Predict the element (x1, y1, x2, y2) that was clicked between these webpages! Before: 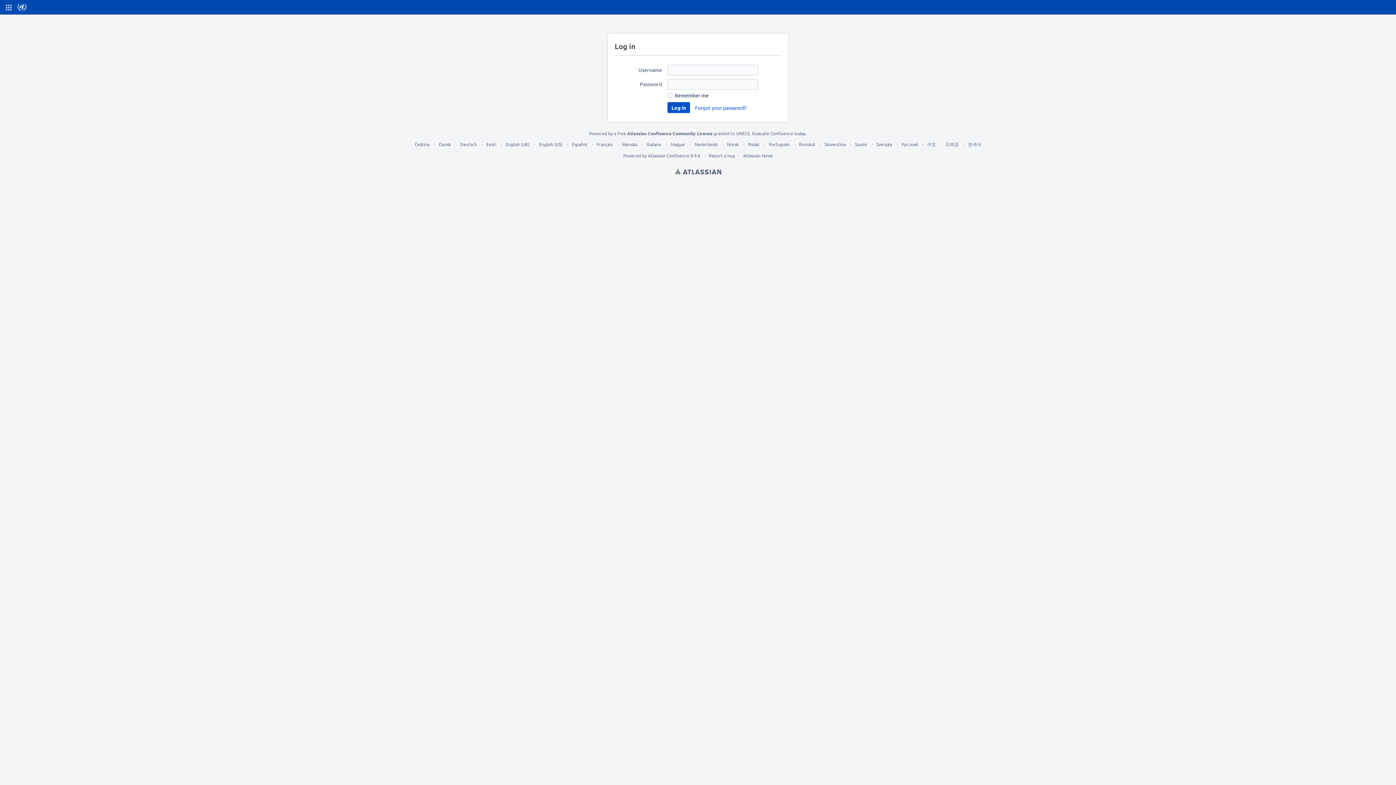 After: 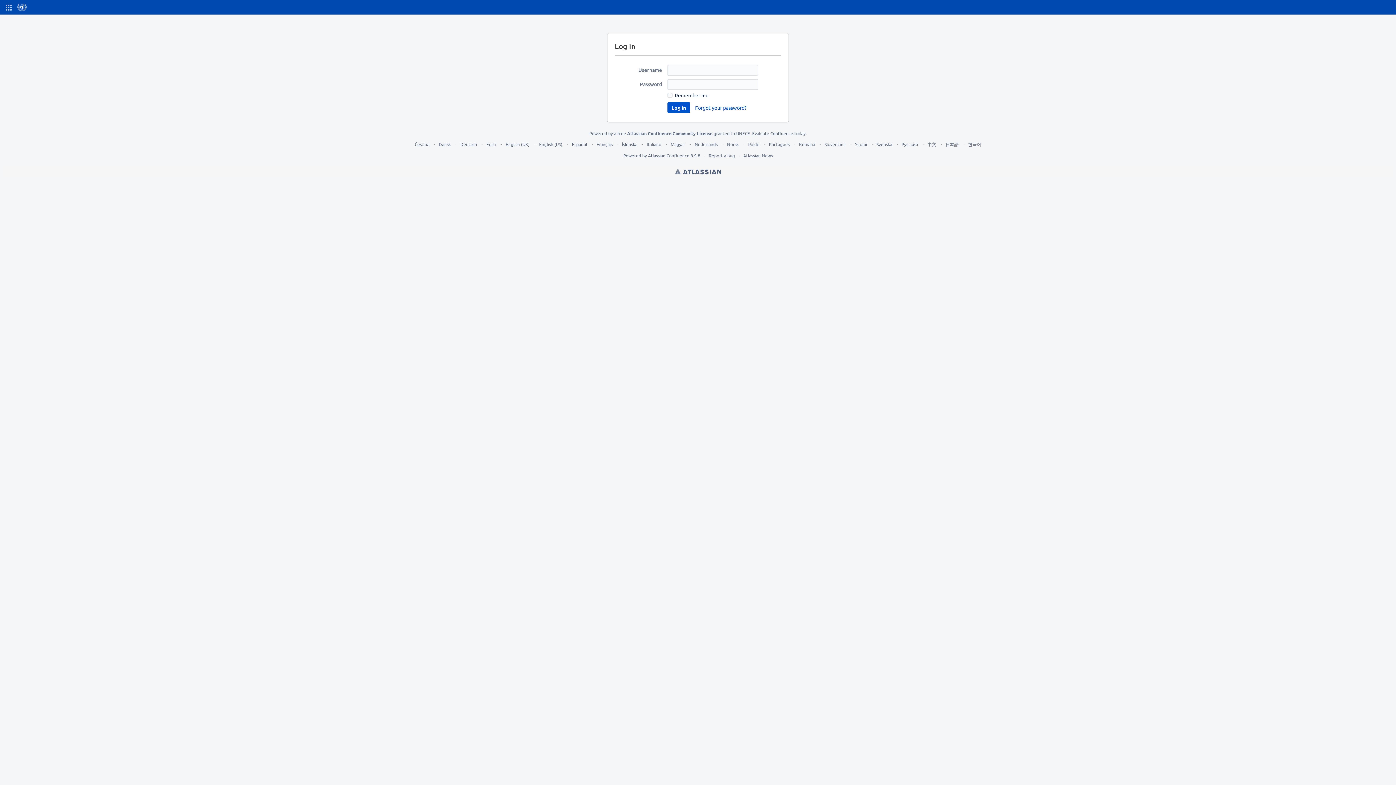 Action: label: English (US) bbox: (539, 141, 562, 147)